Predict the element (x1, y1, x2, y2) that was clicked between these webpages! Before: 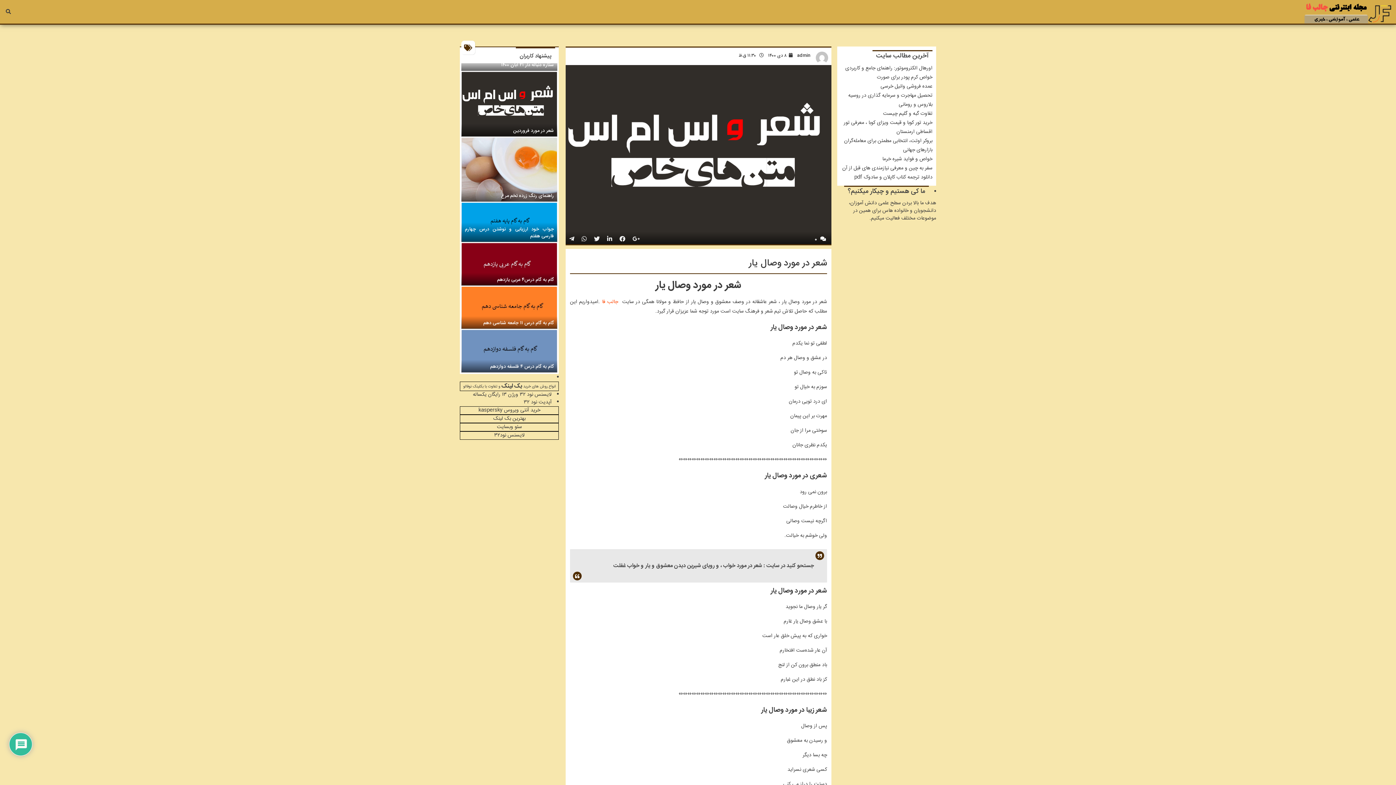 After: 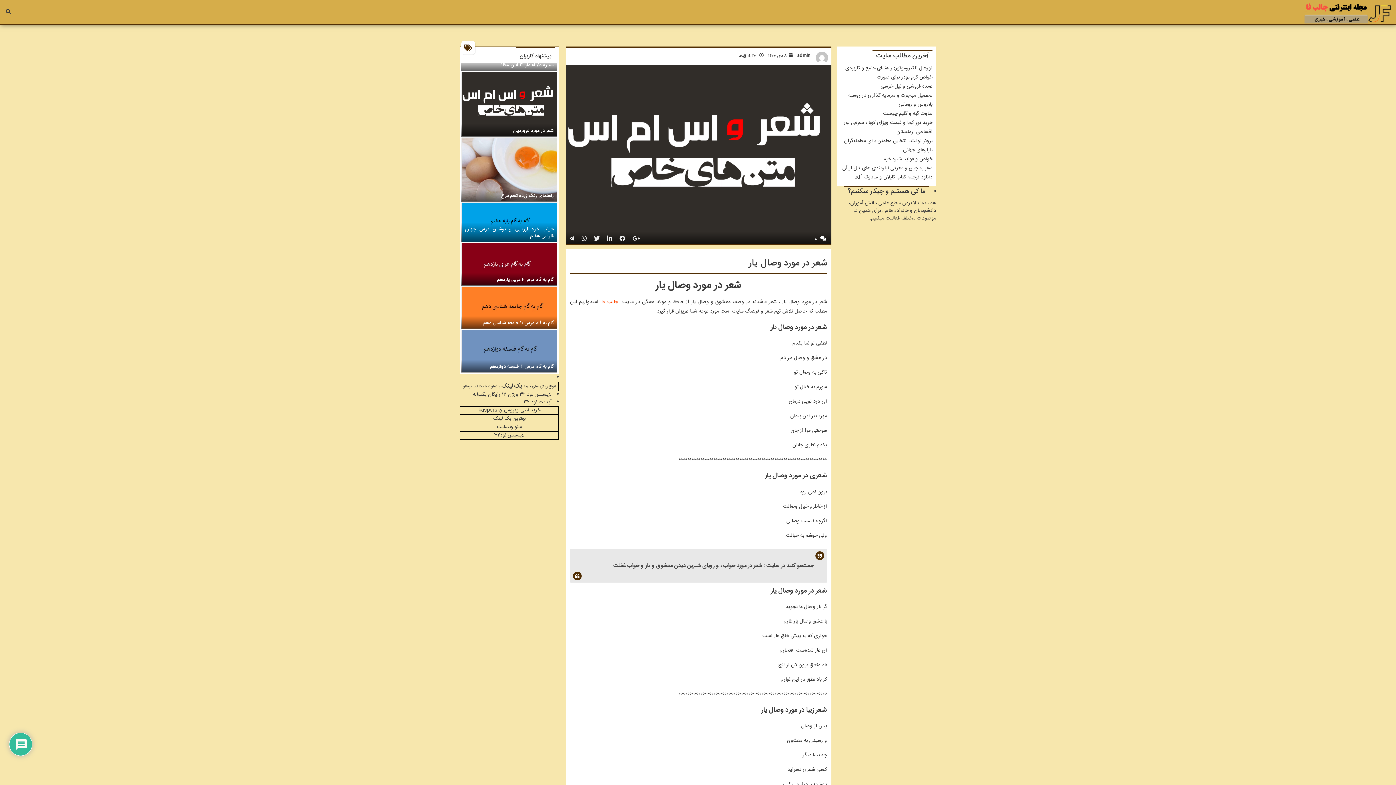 Action: bbox: (607, 235, 612, 244)